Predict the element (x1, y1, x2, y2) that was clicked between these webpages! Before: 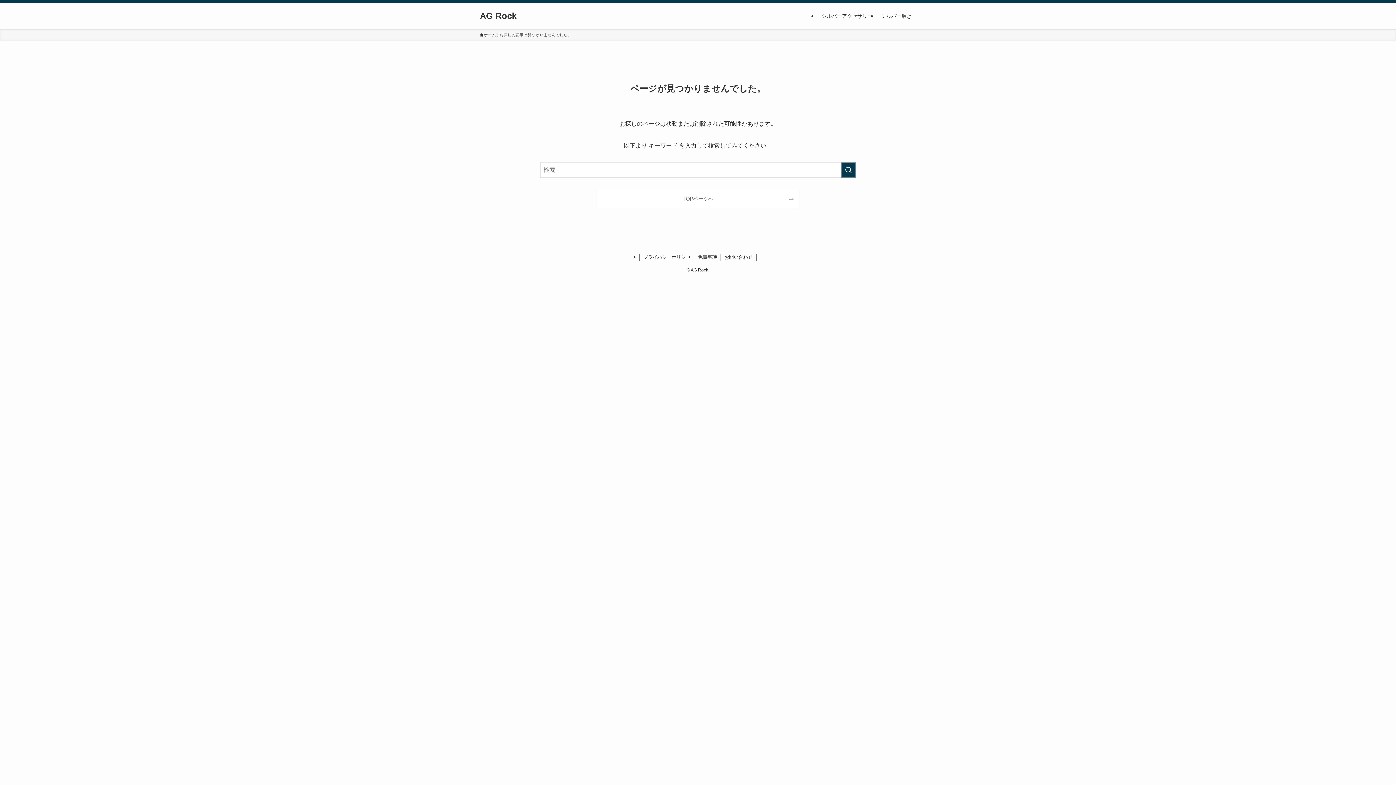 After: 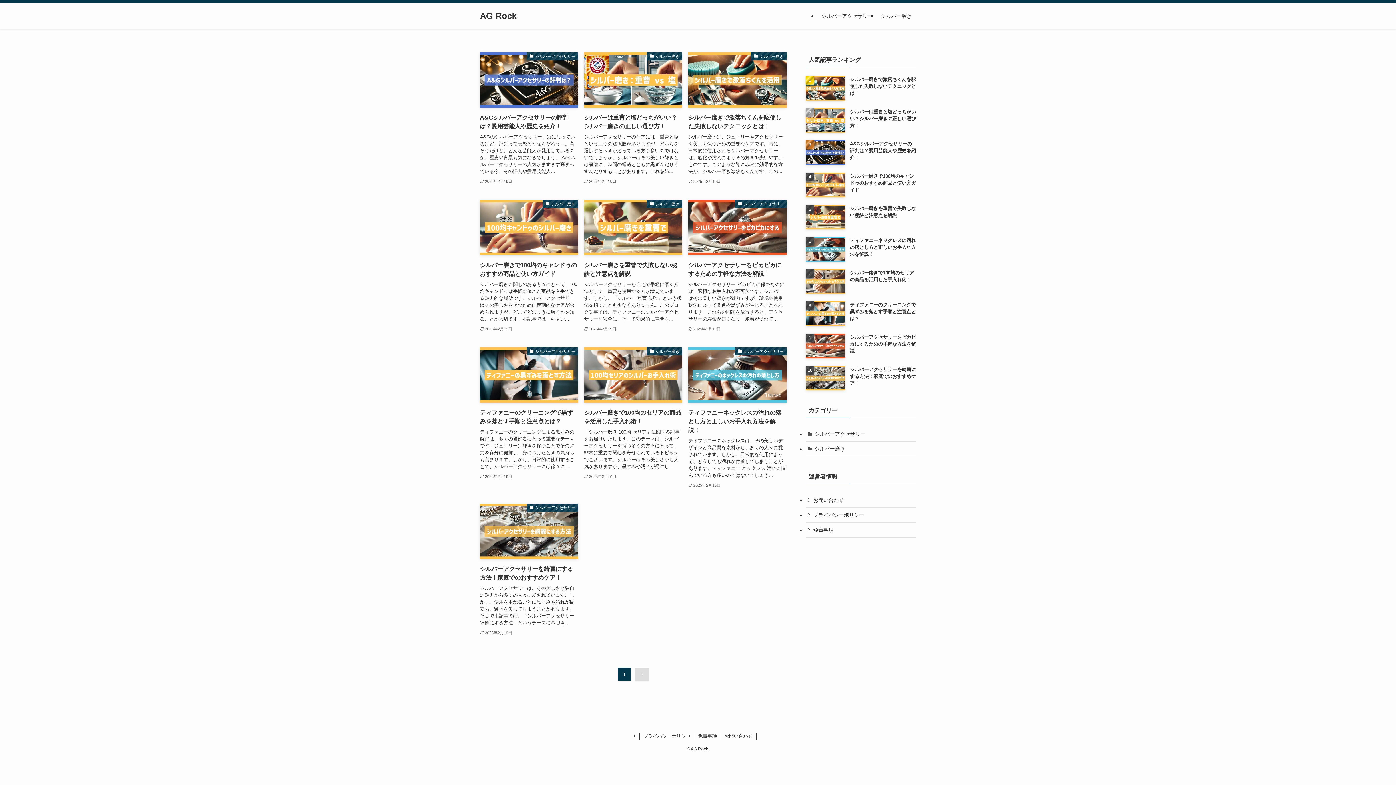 Action: bbox: (480, 32, 496, 38) label: ホーム